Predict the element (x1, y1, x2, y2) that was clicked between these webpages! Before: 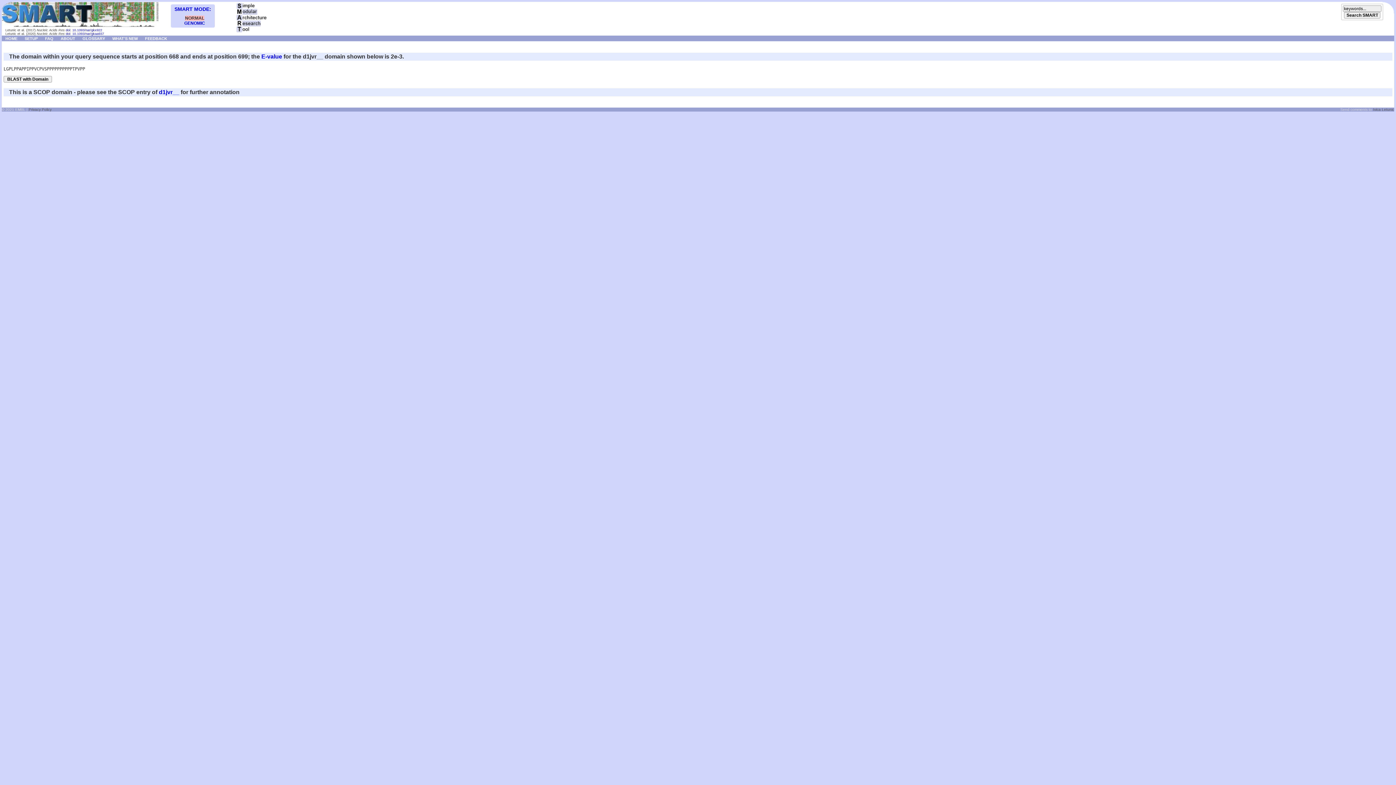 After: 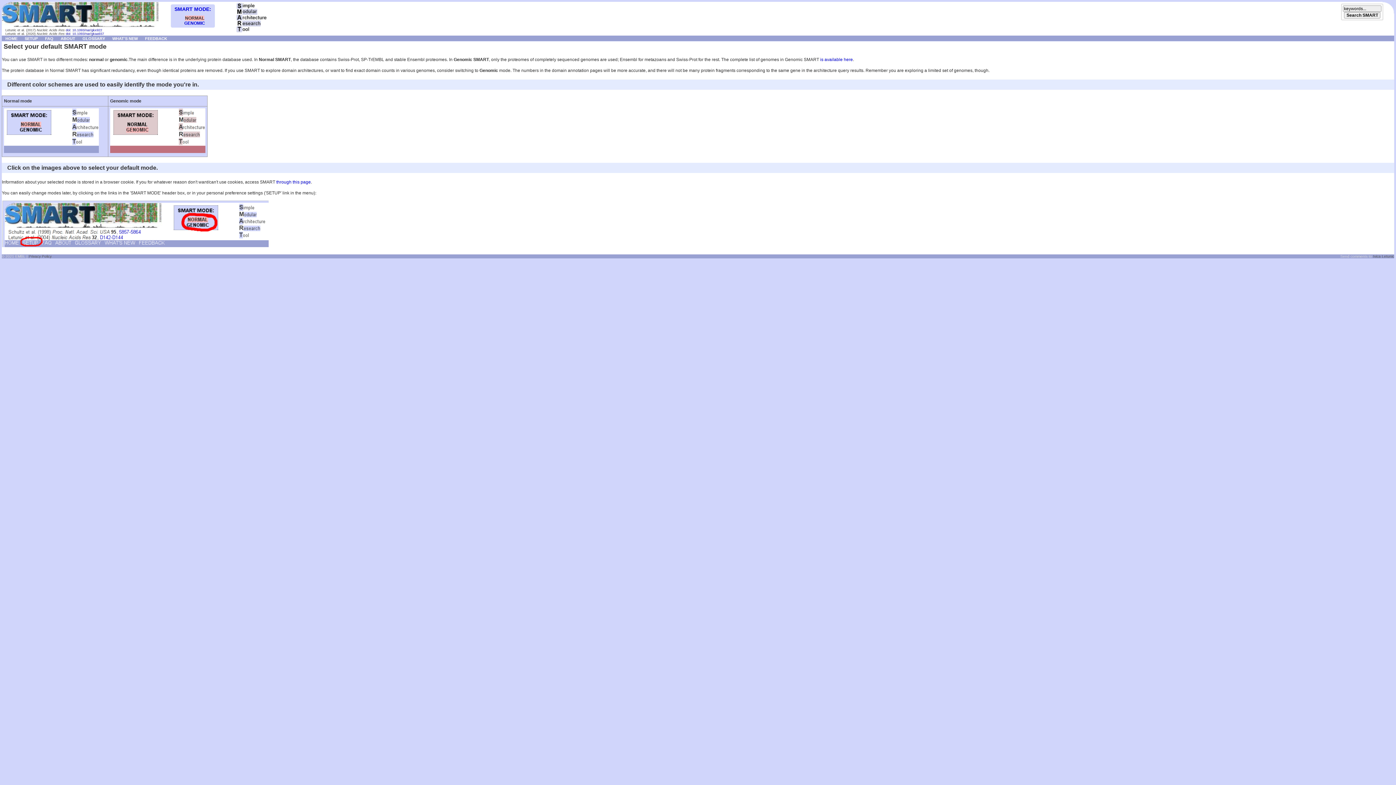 Action: label: HOME bbox: (1, 35, 21, 40)